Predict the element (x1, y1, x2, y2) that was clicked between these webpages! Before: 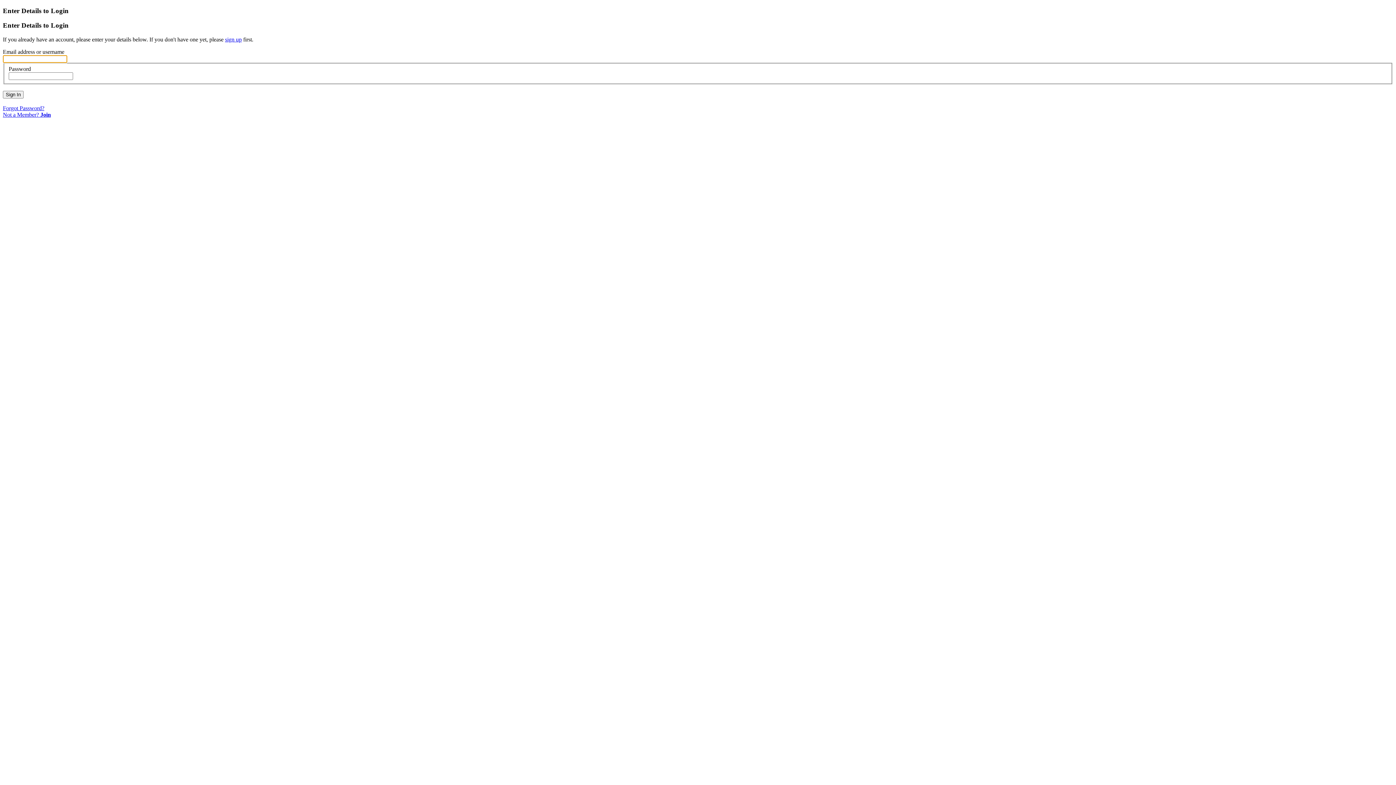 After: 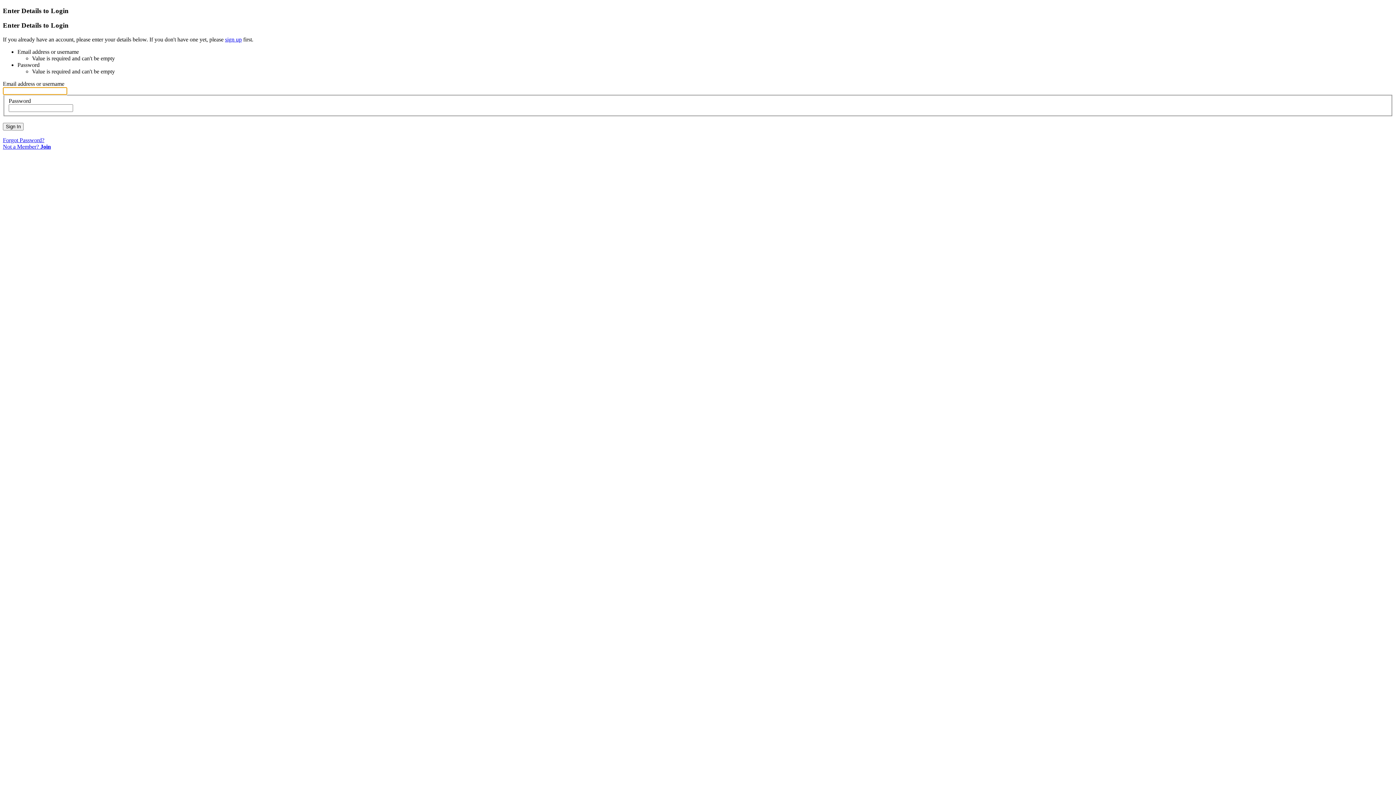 Action: label: Sign In bbox: (2, 90, 23, 98)